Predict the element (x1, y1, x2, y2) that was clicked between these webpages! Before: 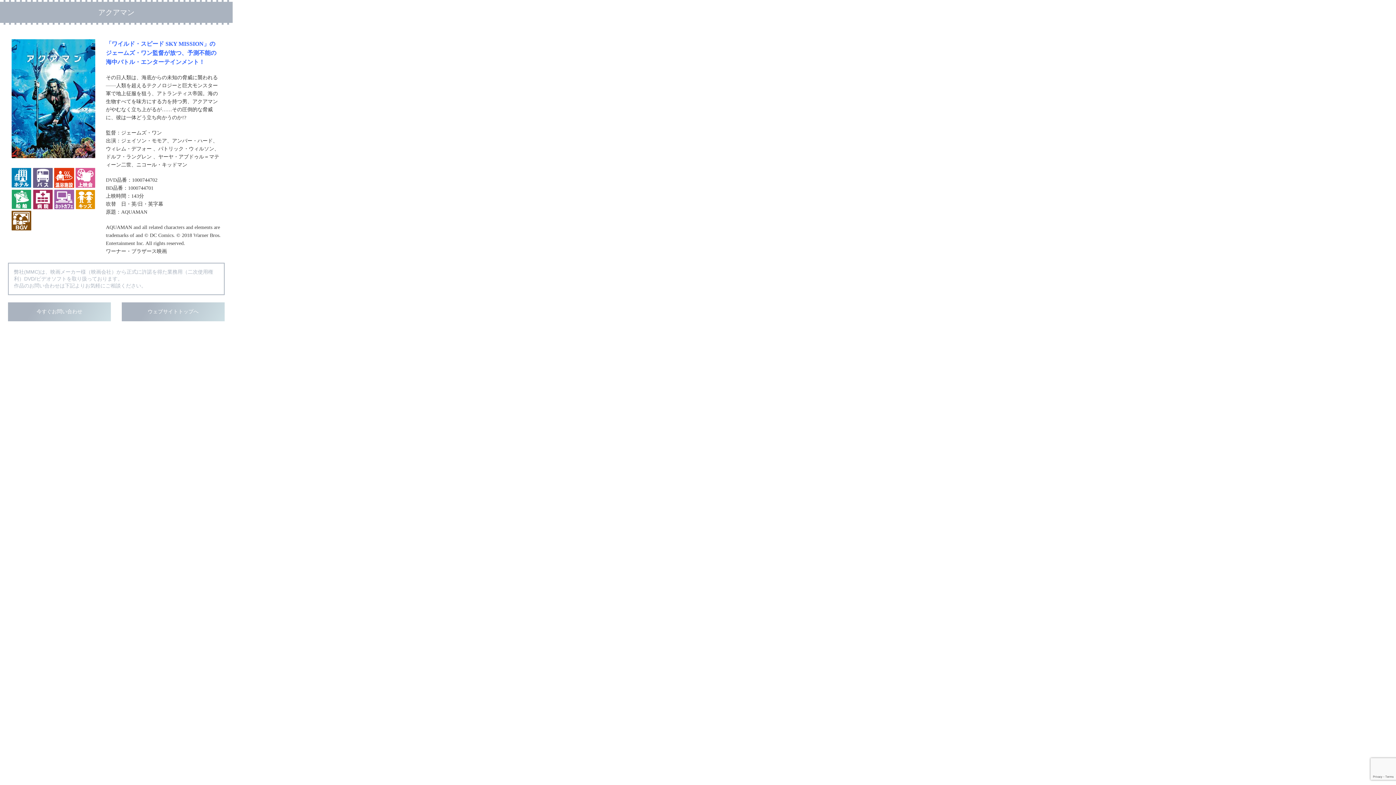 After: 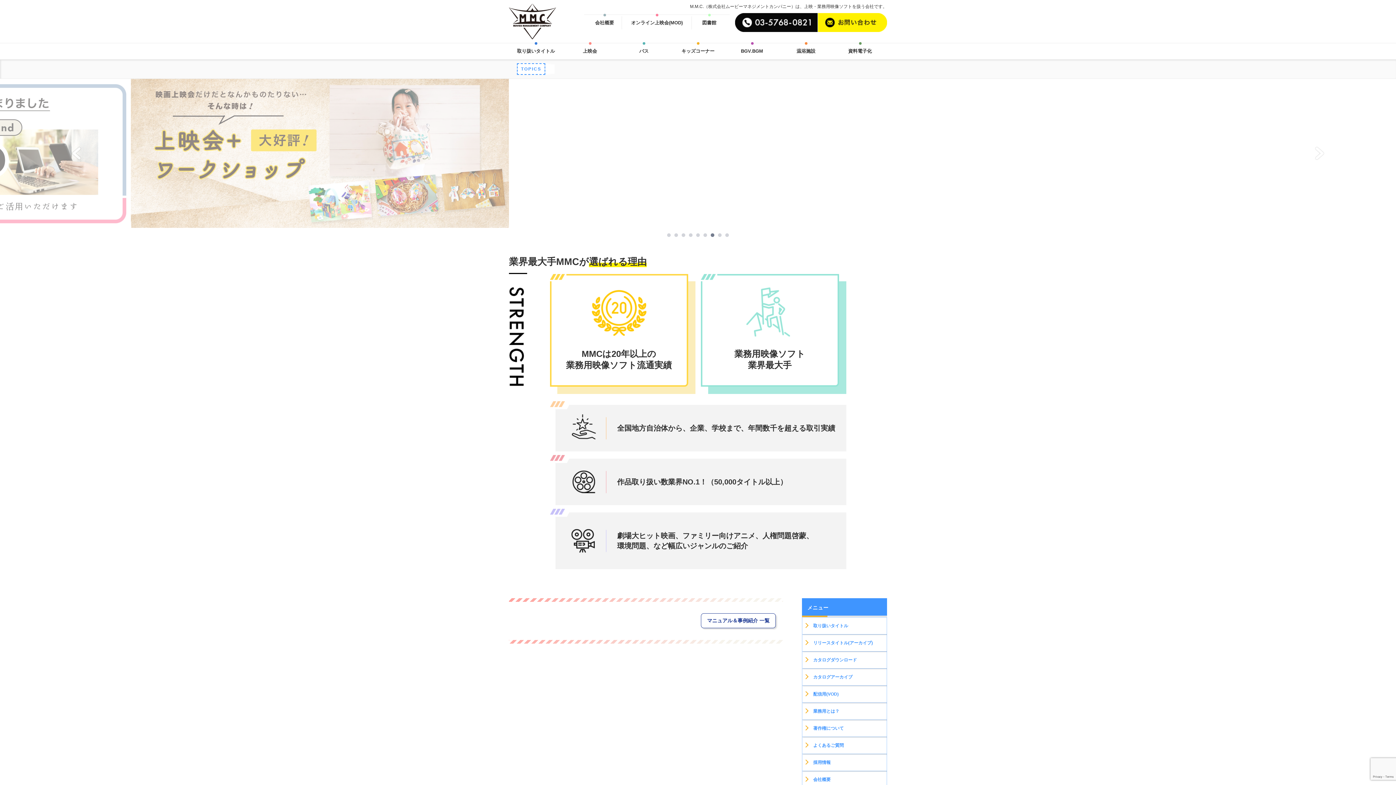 Action: bbox: (121, 302, 224, 321) label: ウェブサイトトップへ